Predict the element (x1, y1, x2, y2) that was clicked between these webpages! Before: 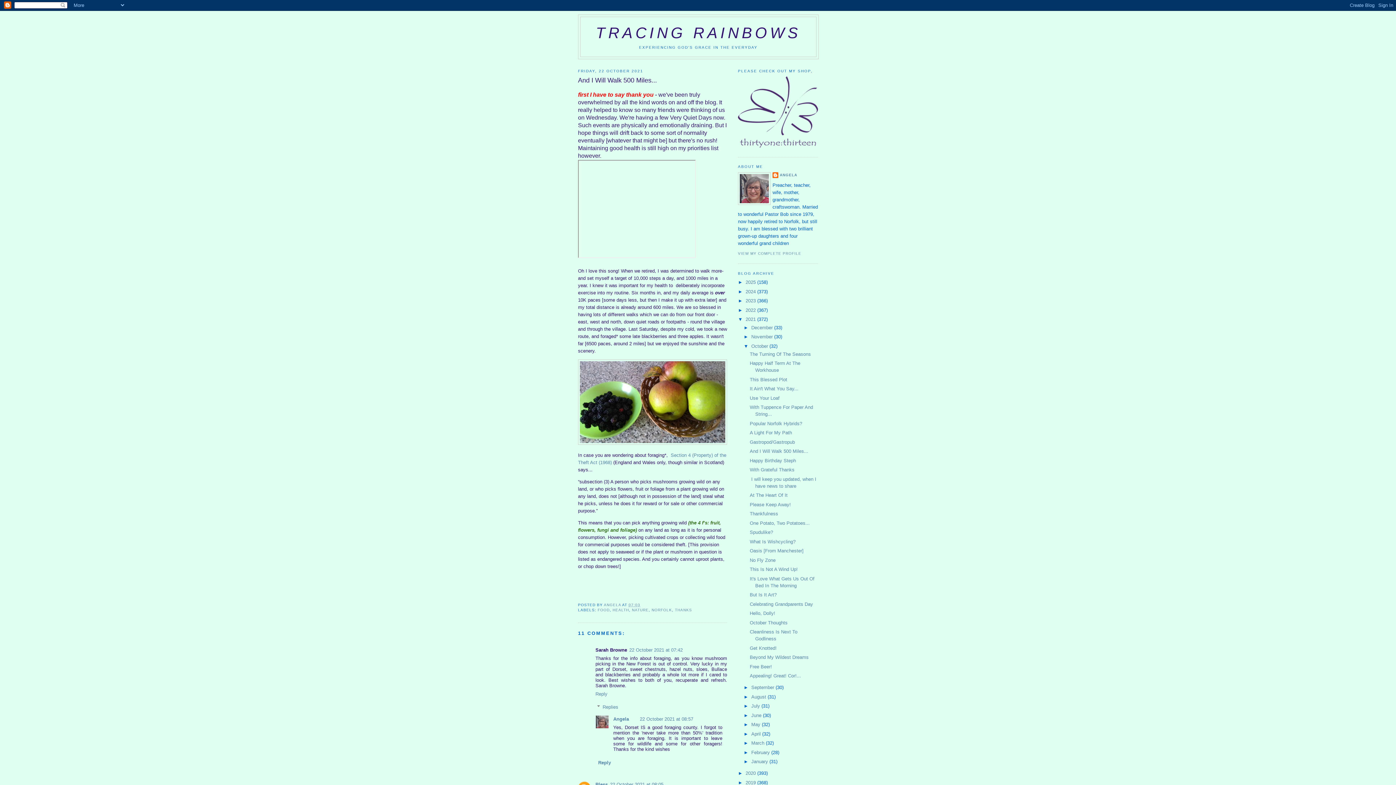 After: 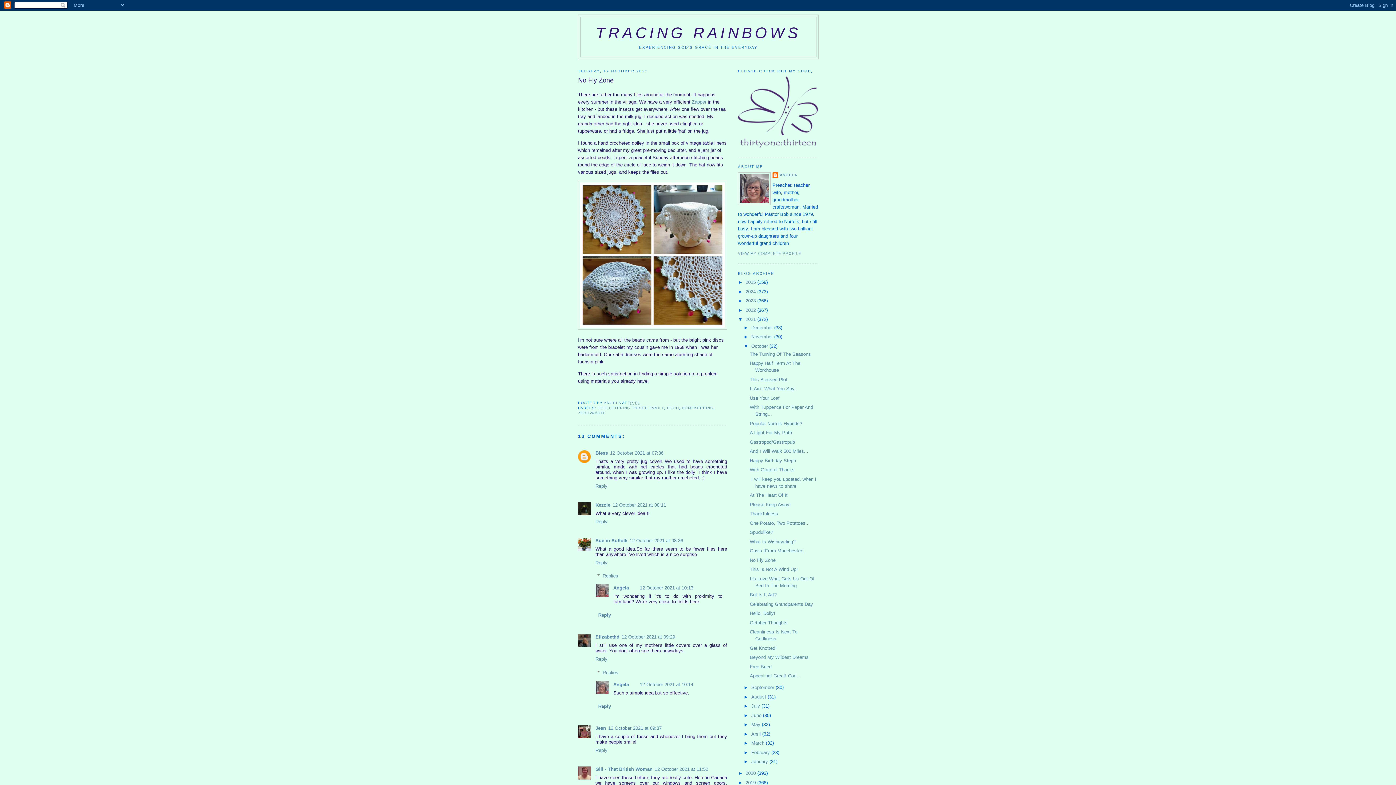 Action: bbox: (749, 557, 775, 563) label: No Fly Zone